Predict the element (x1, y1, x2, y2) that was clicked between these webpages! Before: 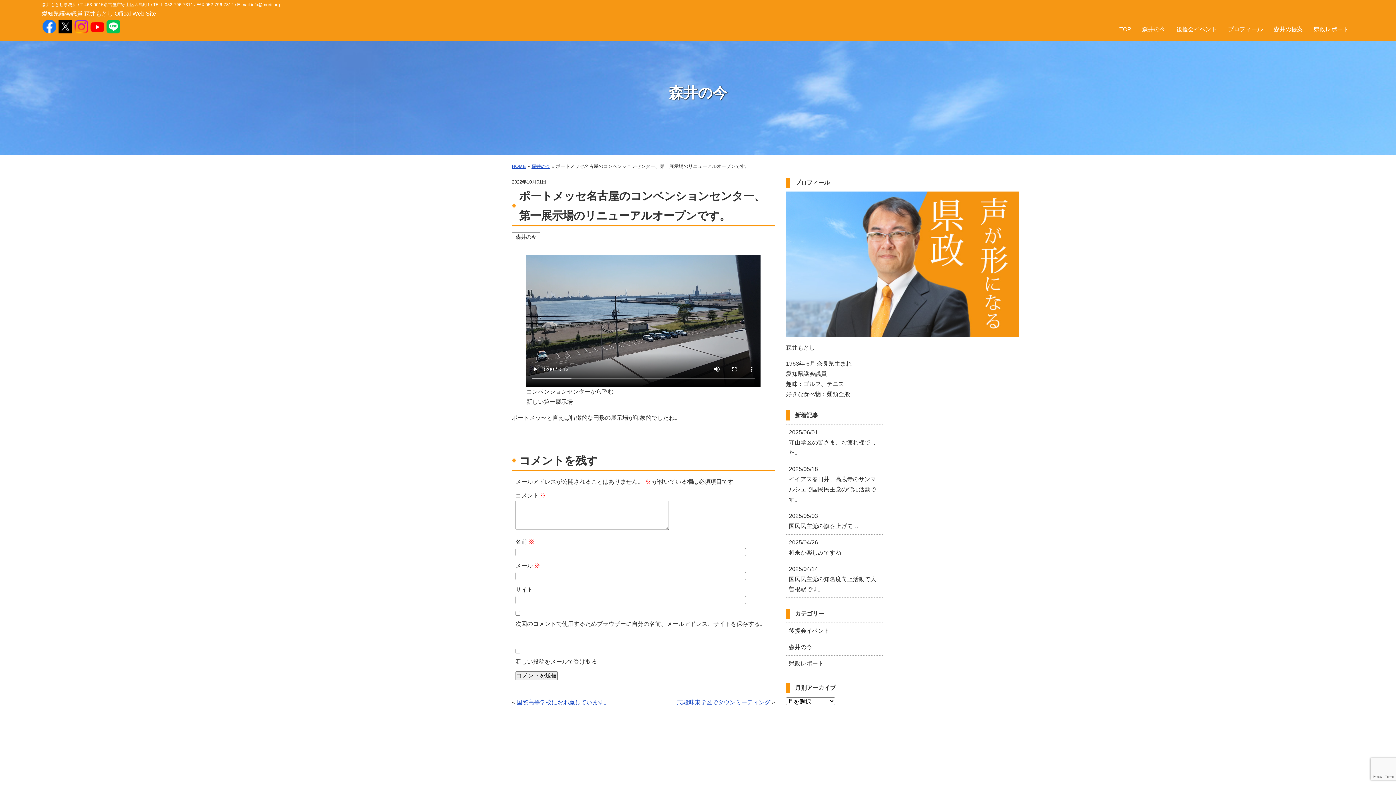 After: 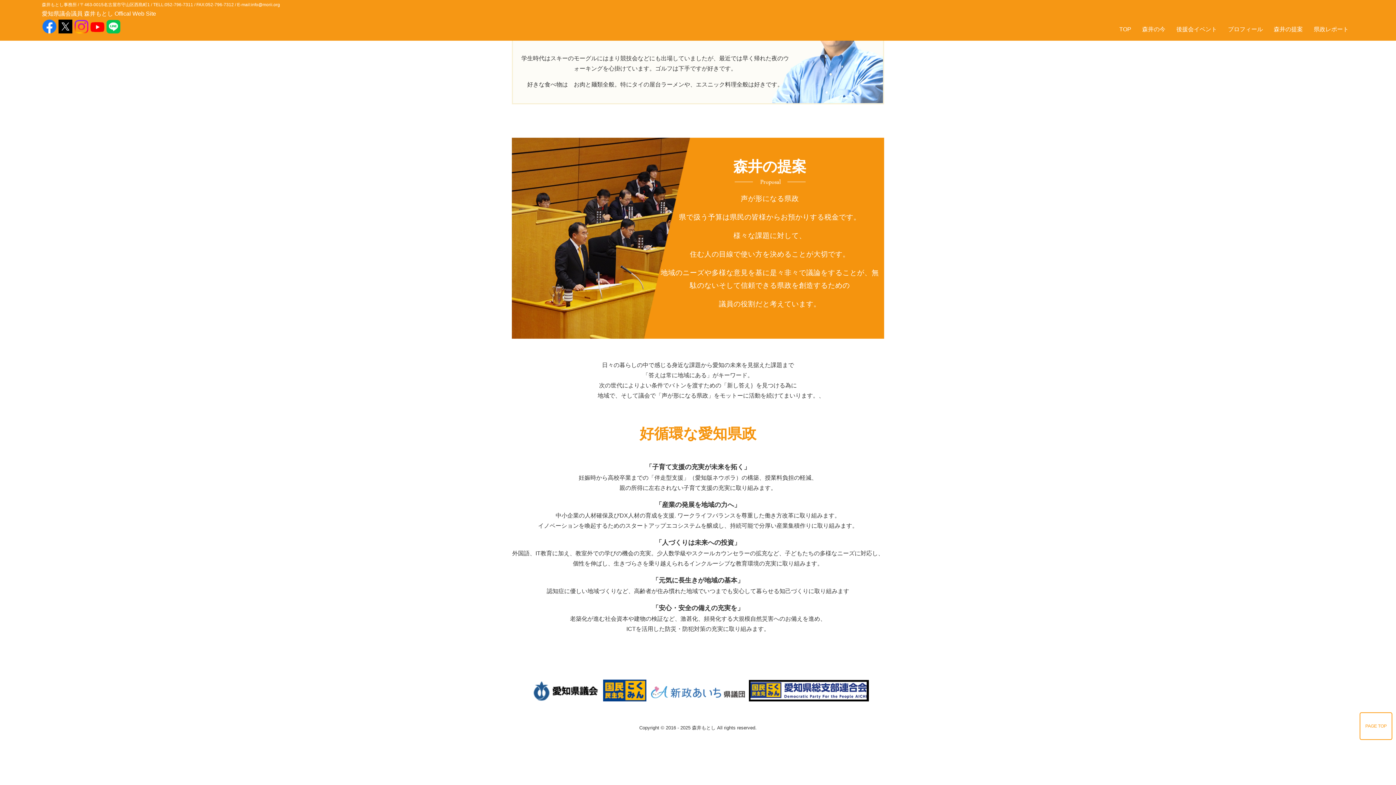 Action: bbox: (1268, 18, 1308, 40) label: 森井の提案